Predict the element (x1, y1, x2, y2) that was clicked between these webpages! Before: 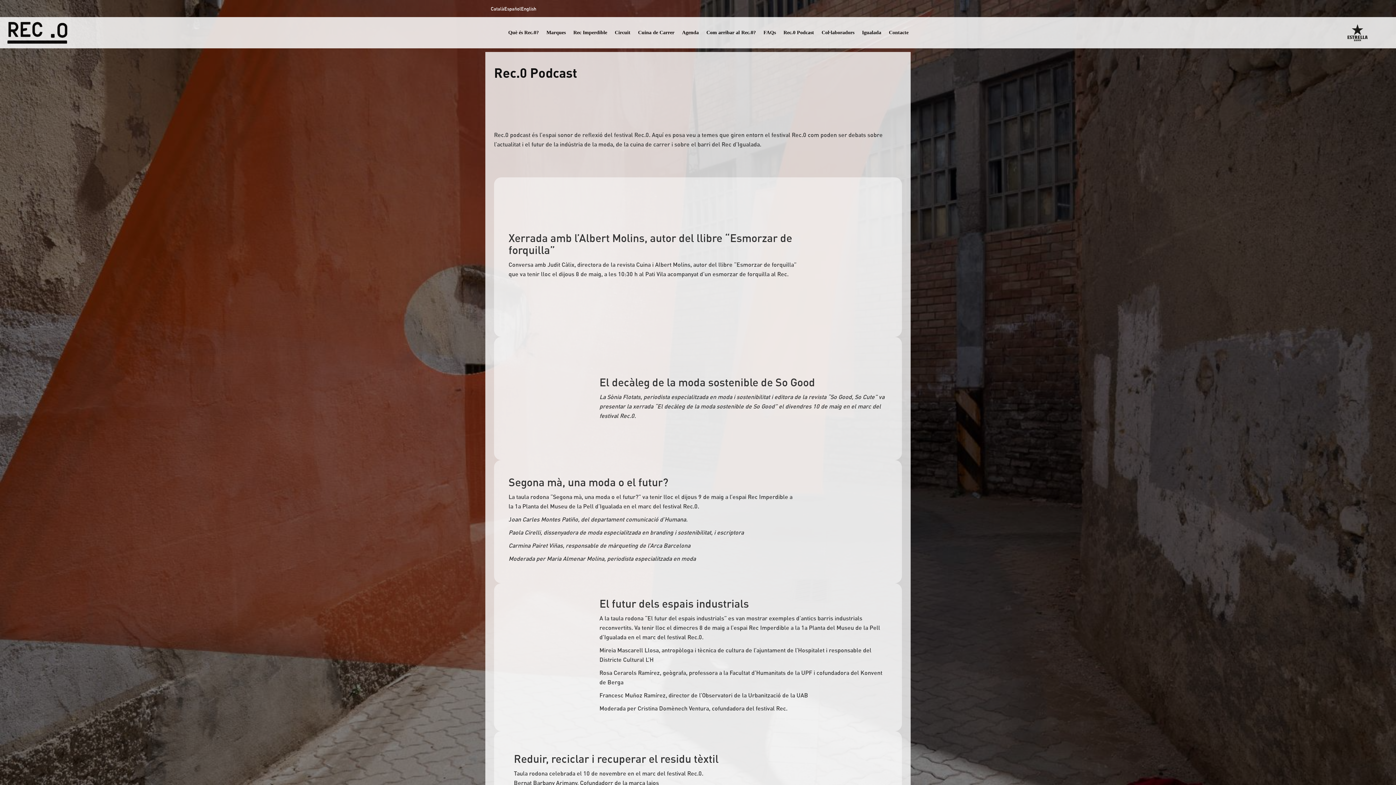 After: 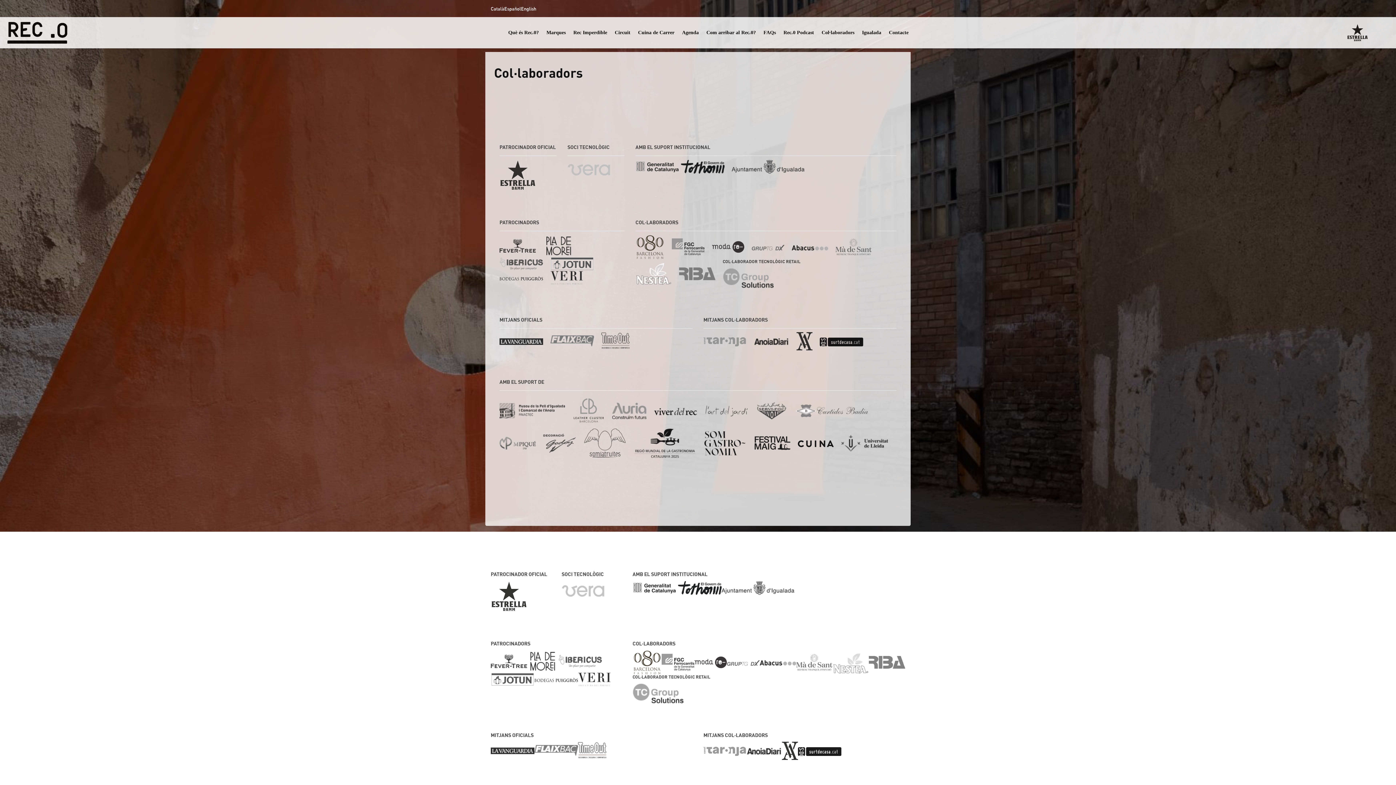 Action: label: Col·laboradors bbox: (821, 28, 854, 37)